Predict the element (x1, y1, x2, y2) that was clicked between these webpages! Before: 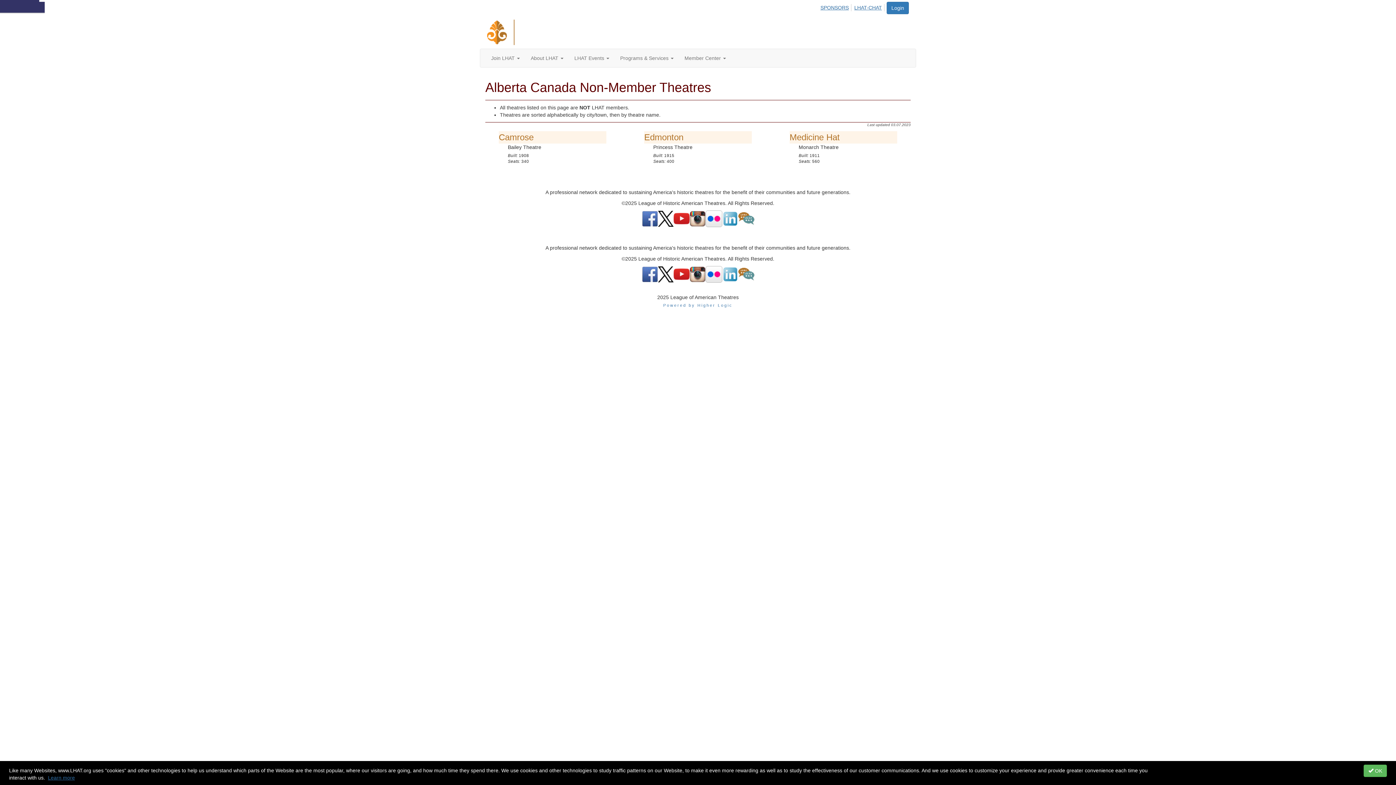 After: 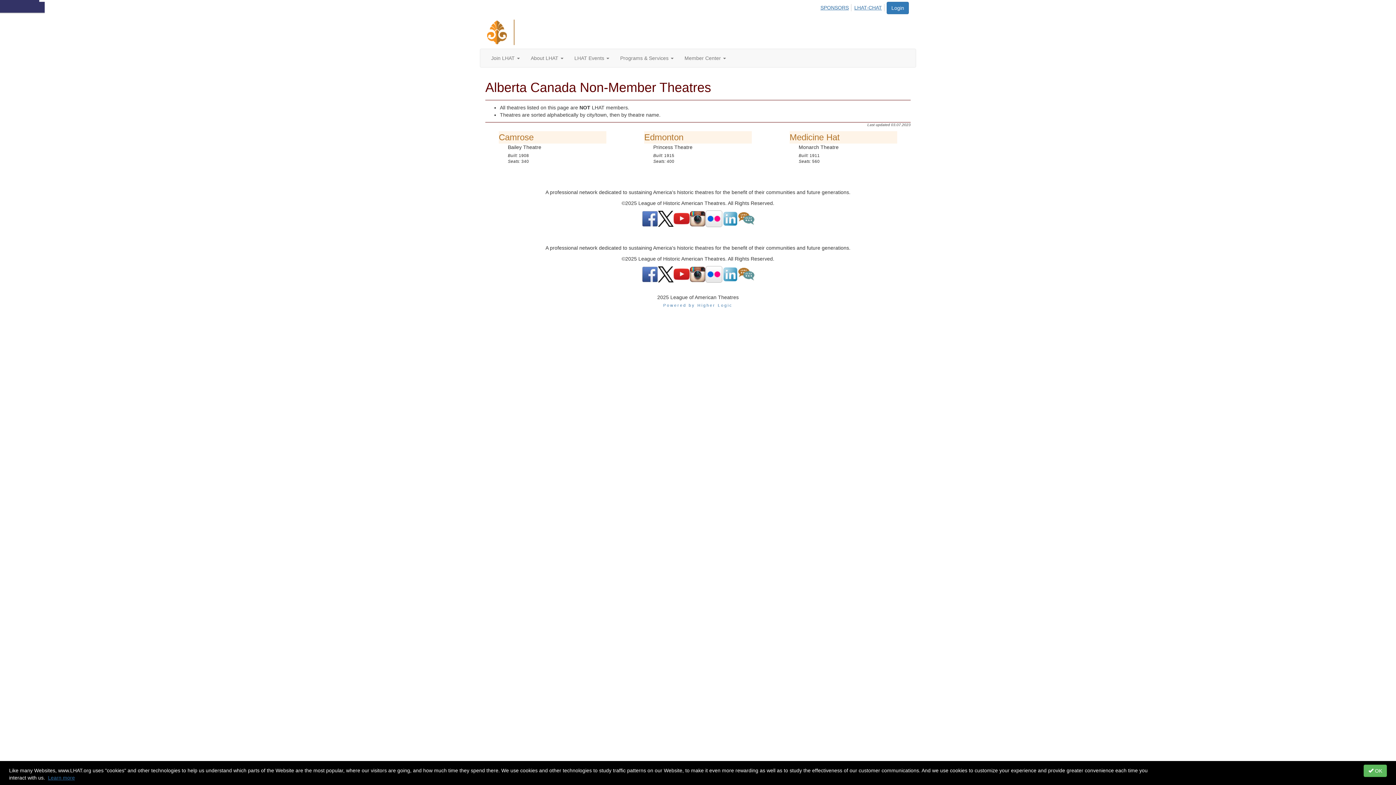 Action: bbox: (689, 210, 705, 226)